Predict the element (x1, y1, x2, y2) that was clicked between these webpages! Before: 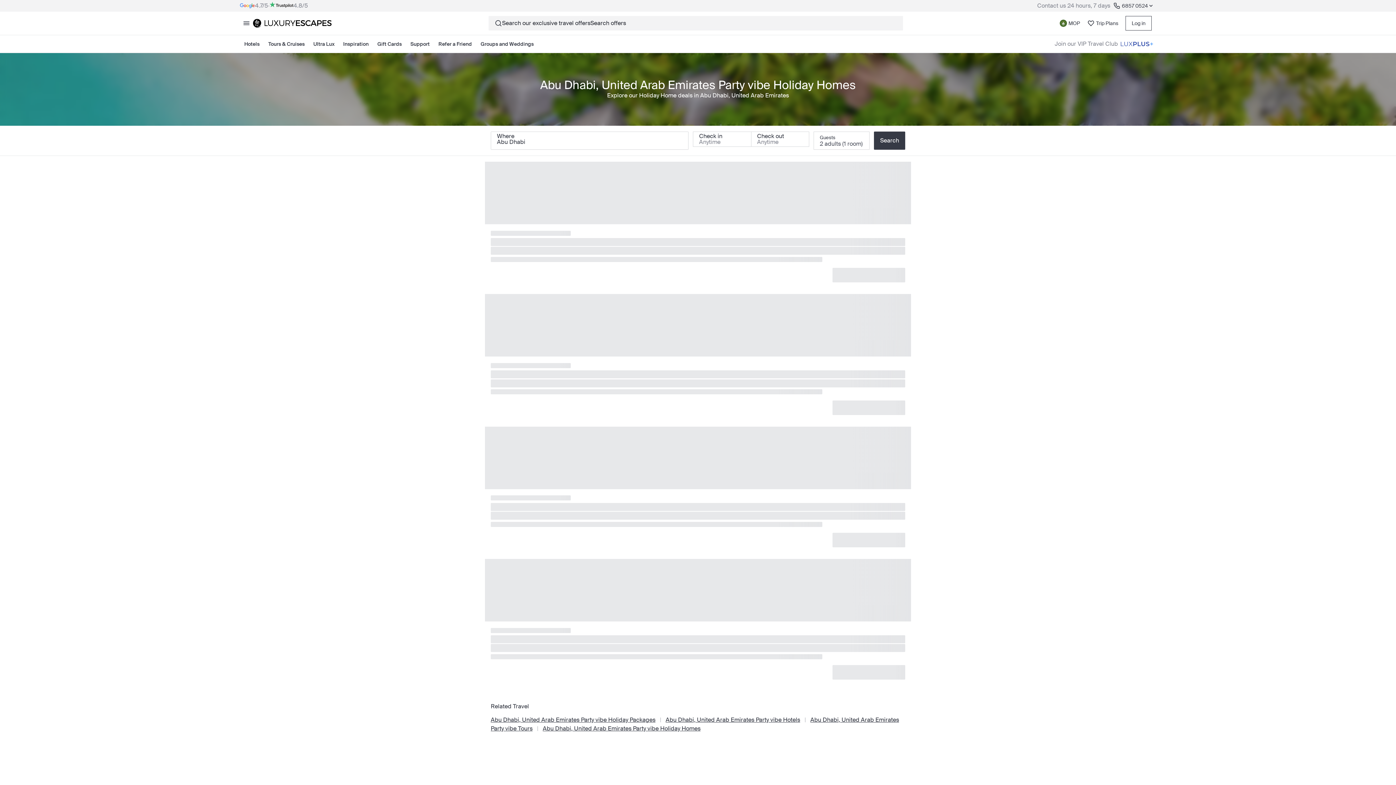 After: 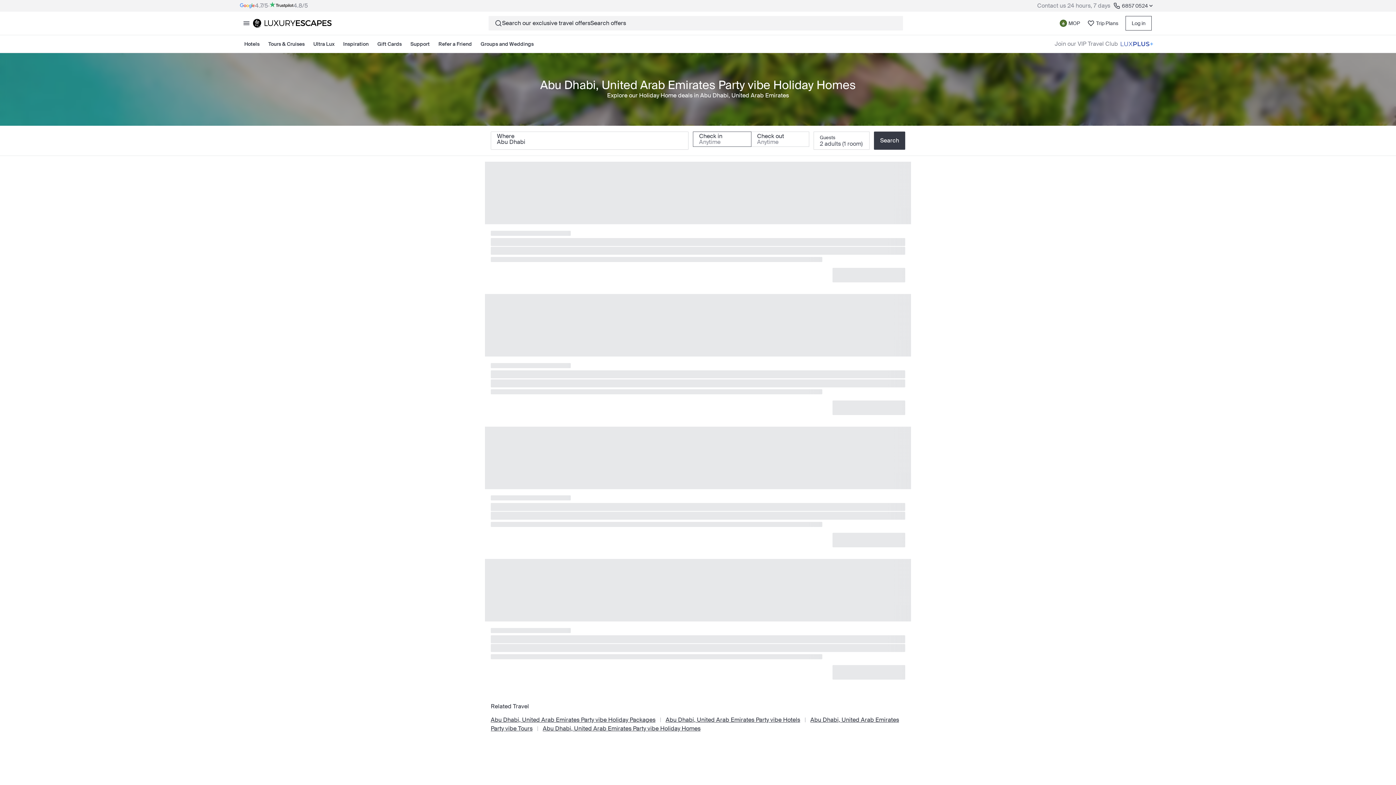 Action: label: Check in
Anytime bbox: (693, 131, 751, 146)